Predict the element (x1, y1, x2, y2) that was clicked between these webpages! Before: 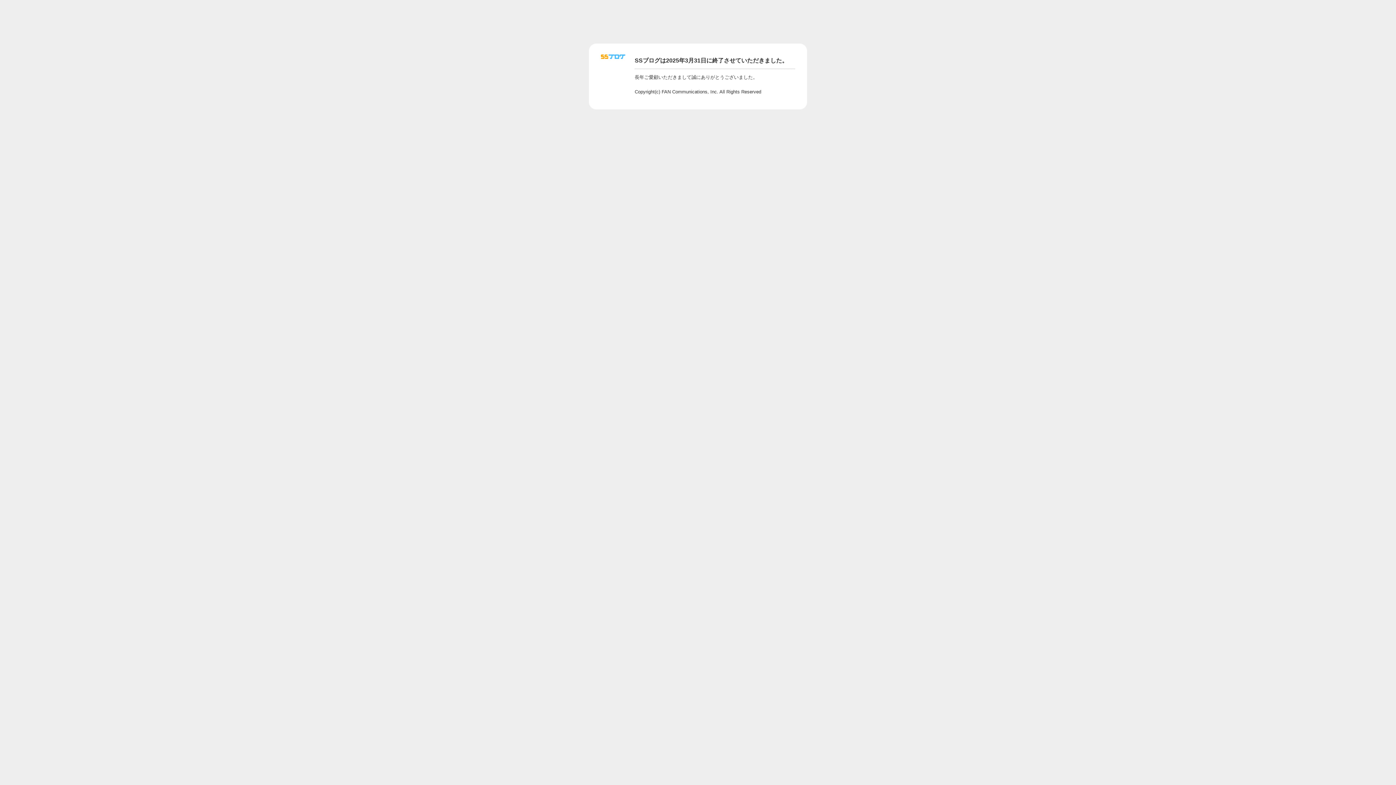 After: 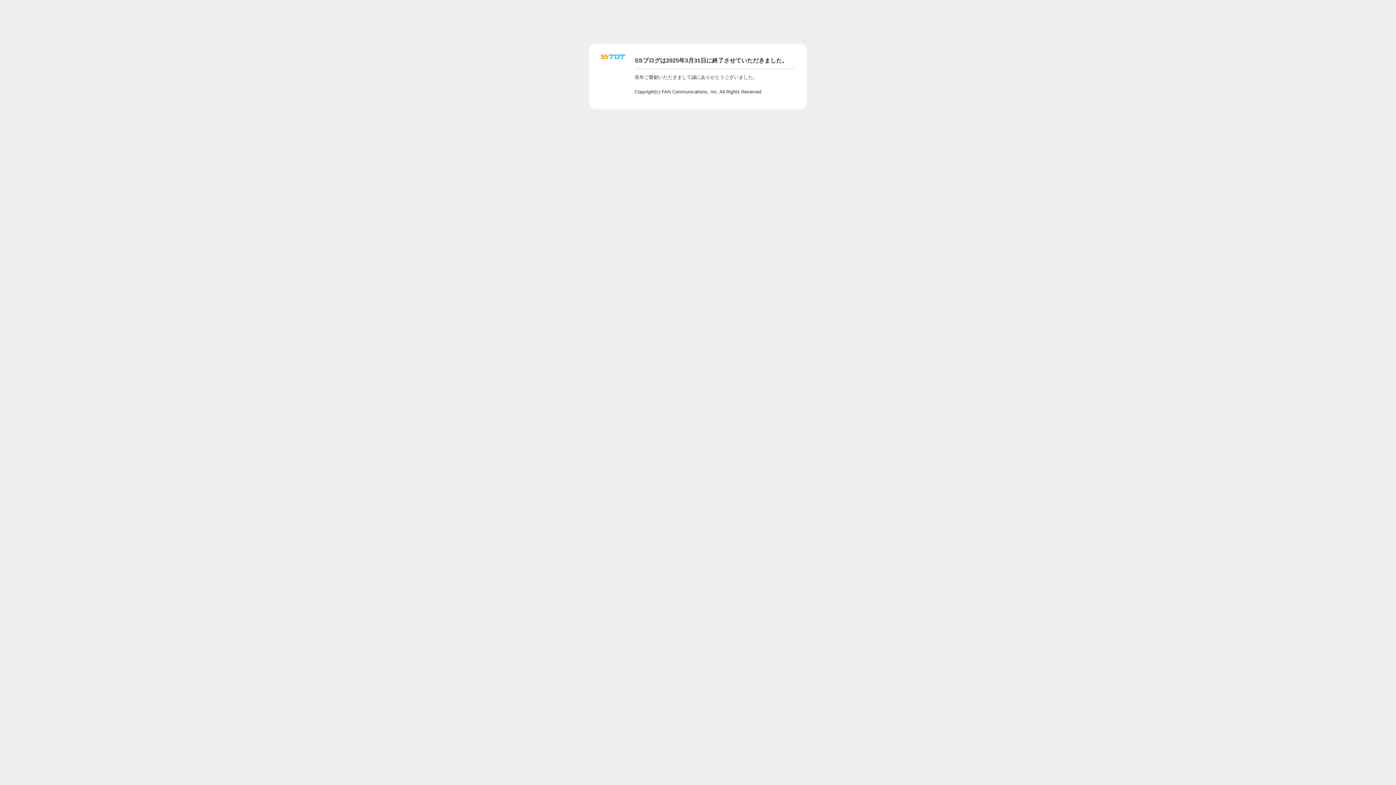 Action: bbox: (601, 56, 625, 62)